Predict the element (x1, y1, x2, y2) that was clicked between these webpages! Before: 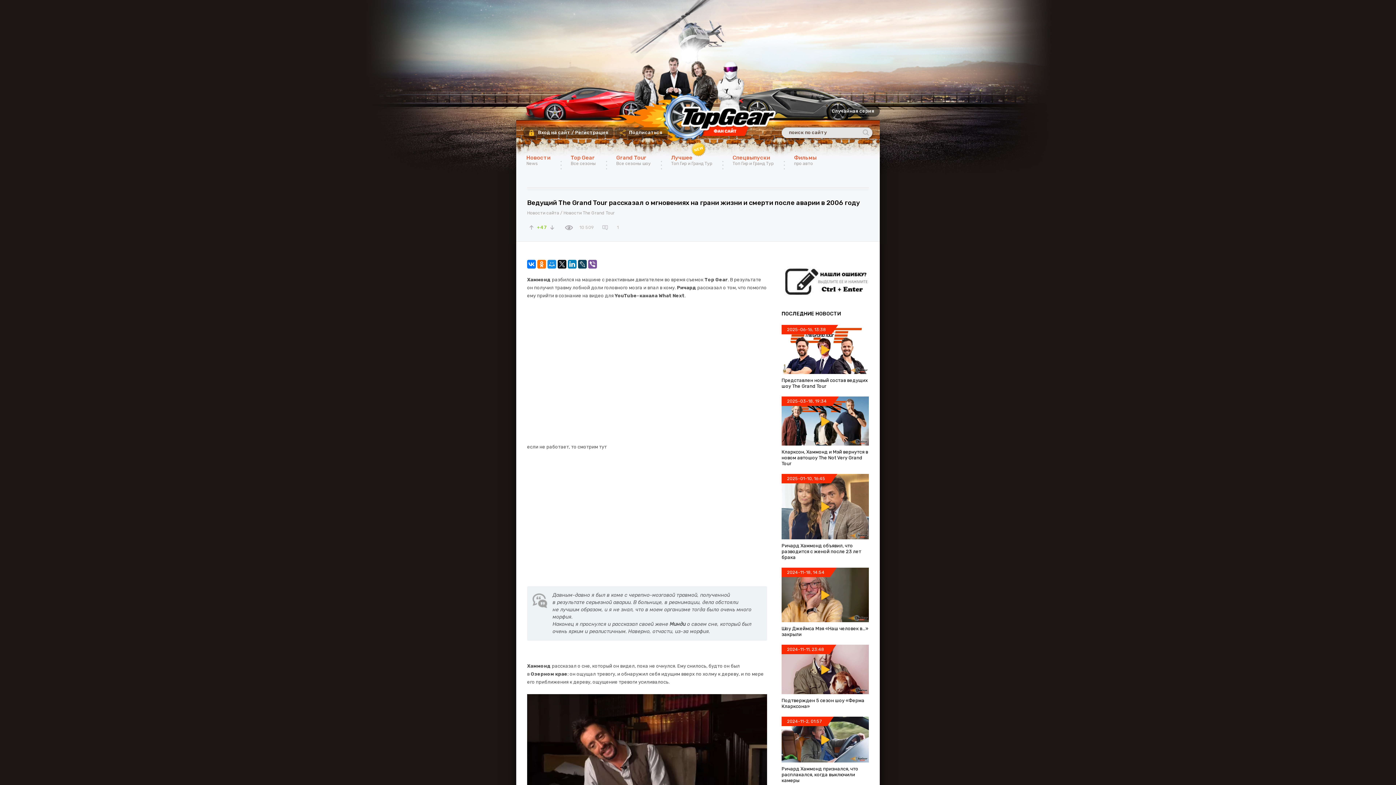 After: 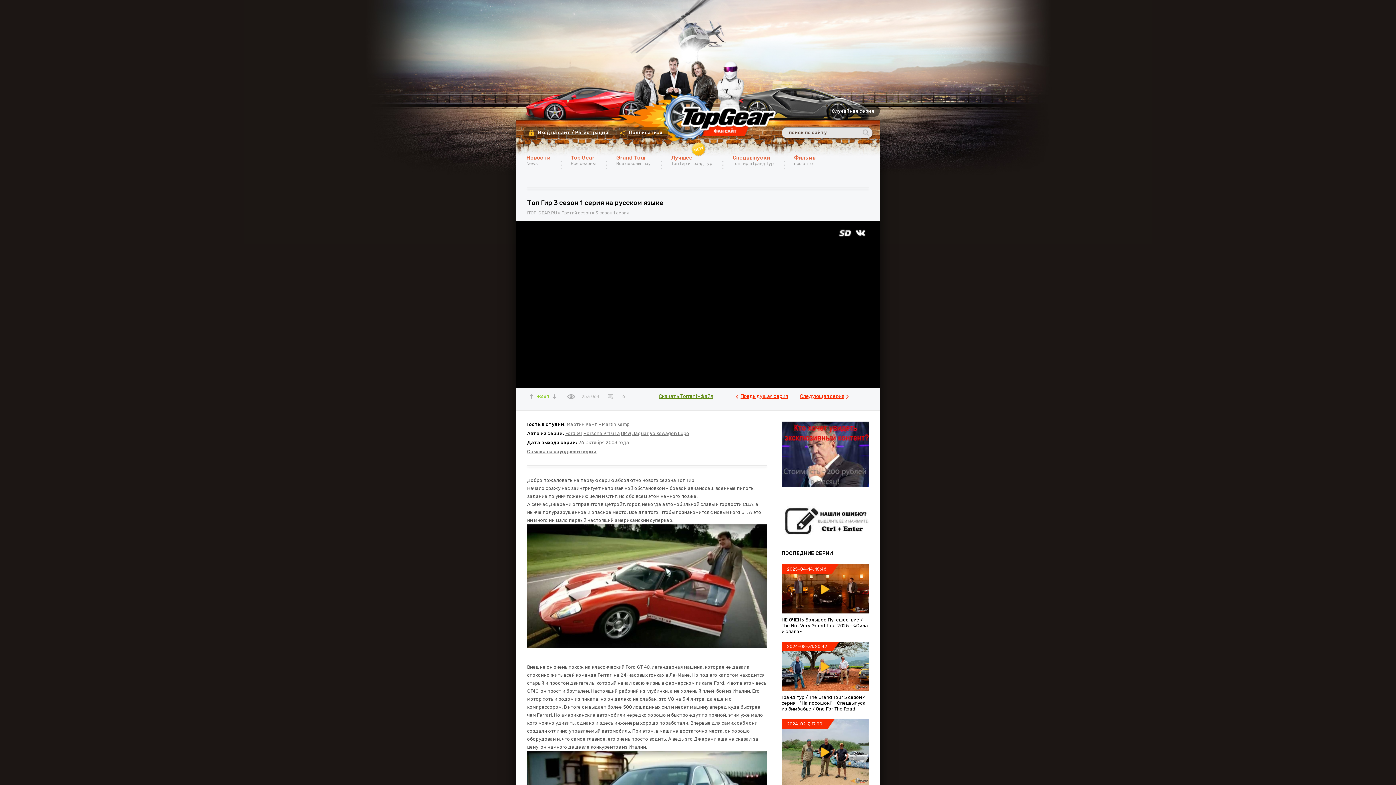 Action: bbox: (826, 105, 880, 116) label: Случайная серия